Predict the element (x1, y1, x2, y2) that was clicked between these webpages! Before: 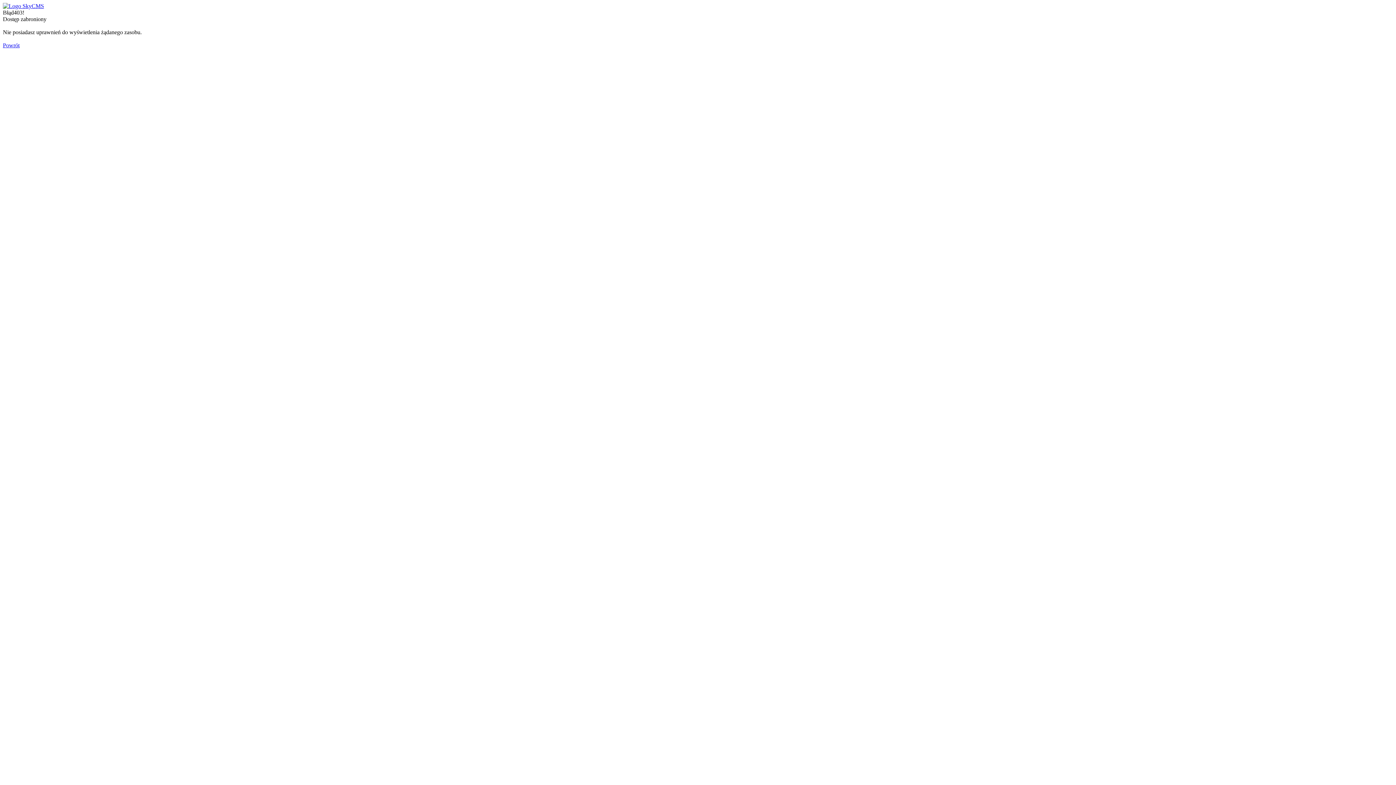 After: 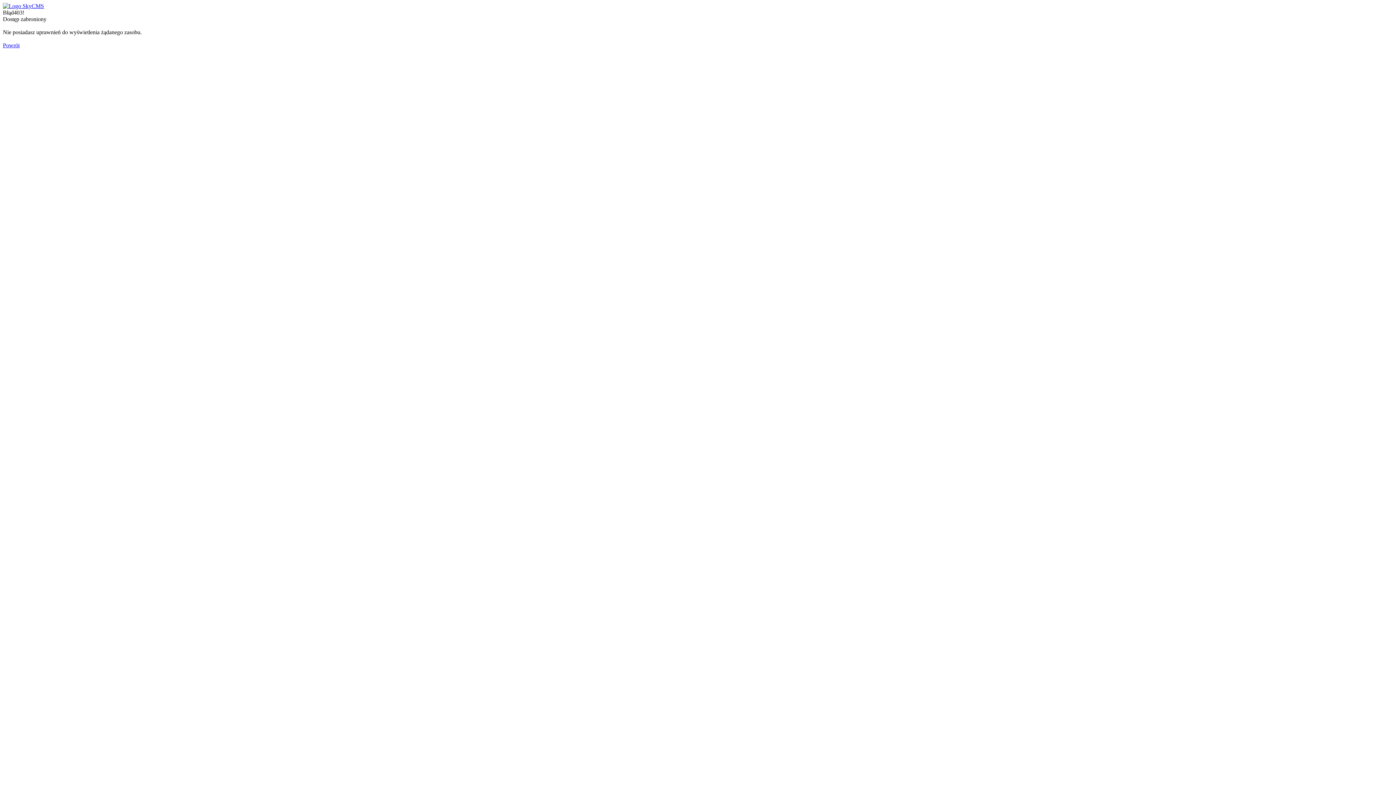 Action: bbox: (2, 2, 44, 9)